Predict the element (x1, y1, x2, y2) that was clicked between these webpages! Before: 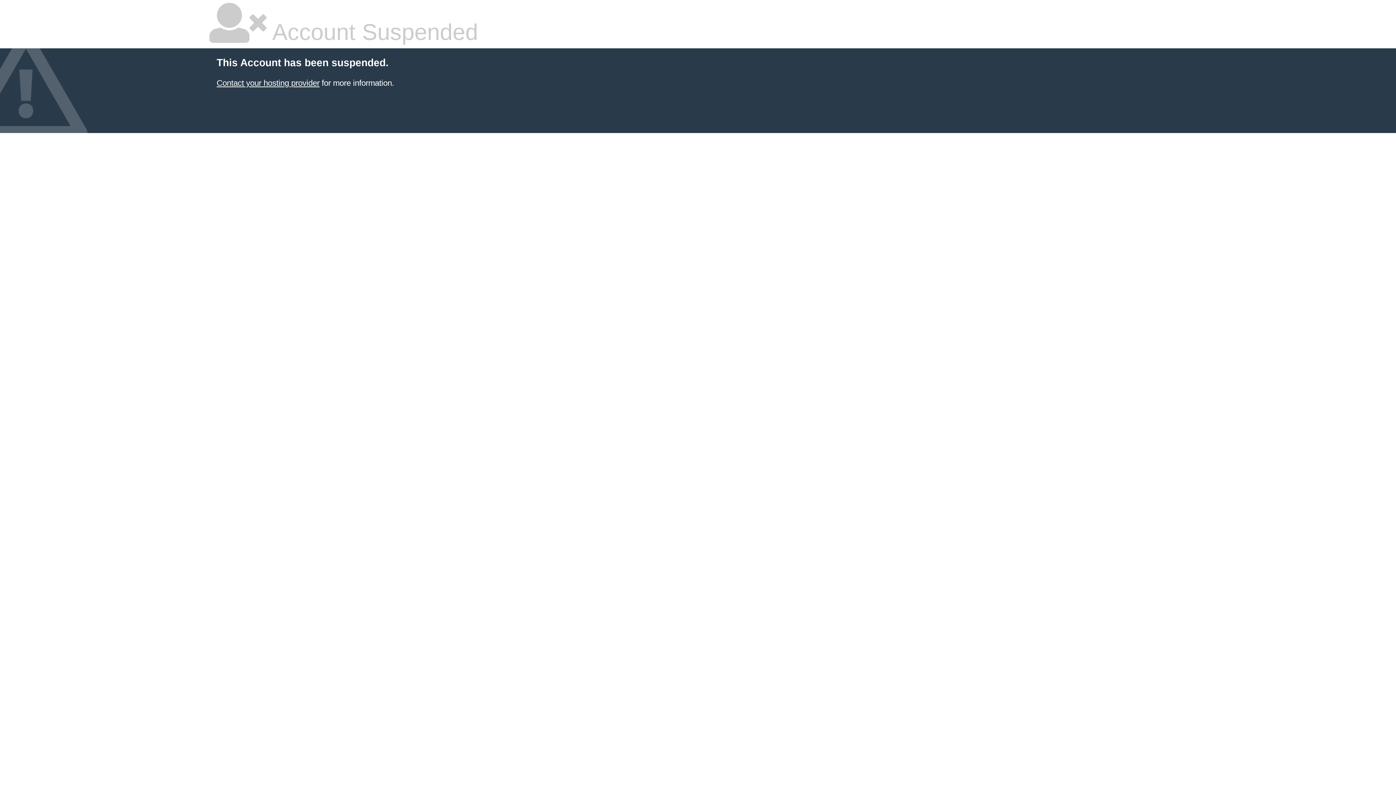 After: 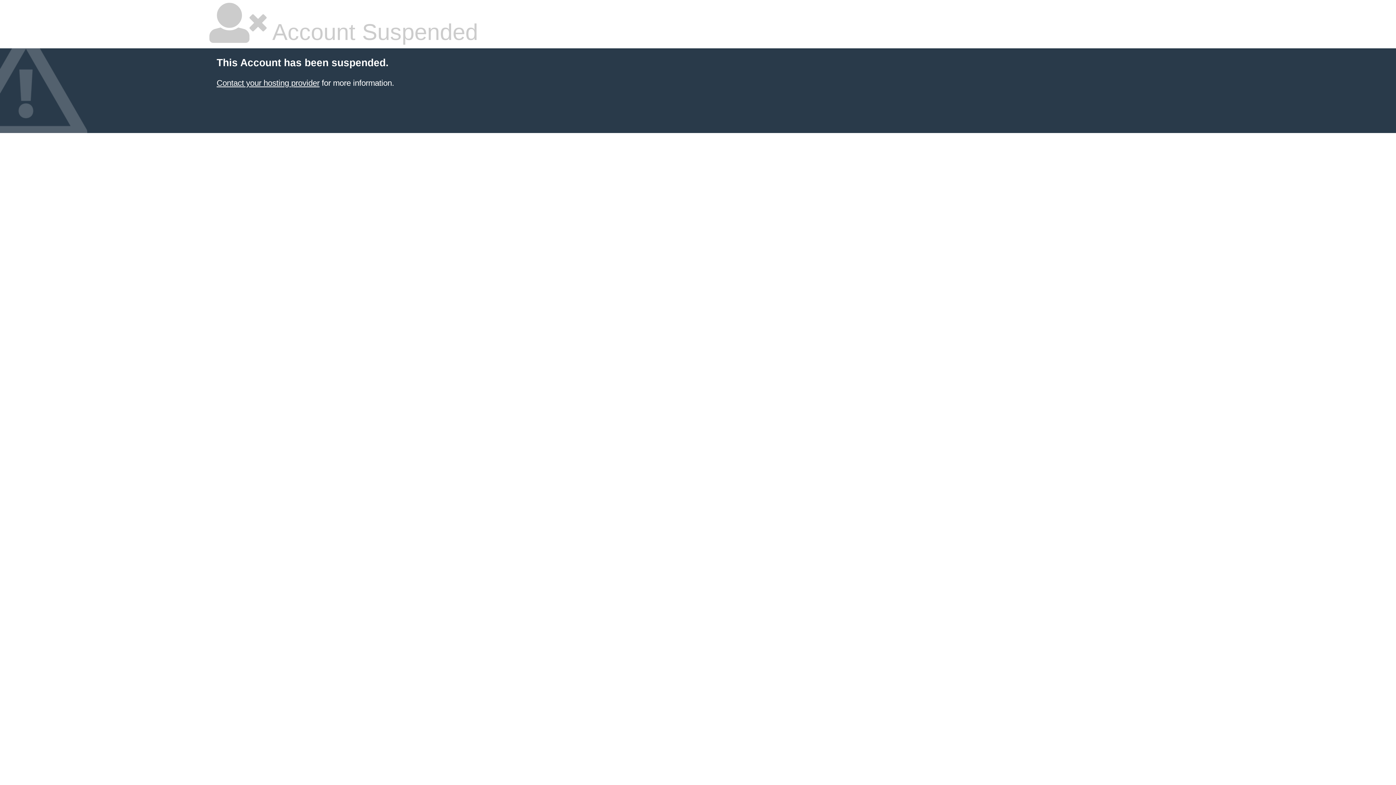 Action: bbox: (216, 78, 319, 87) label: Contact your hosting provider